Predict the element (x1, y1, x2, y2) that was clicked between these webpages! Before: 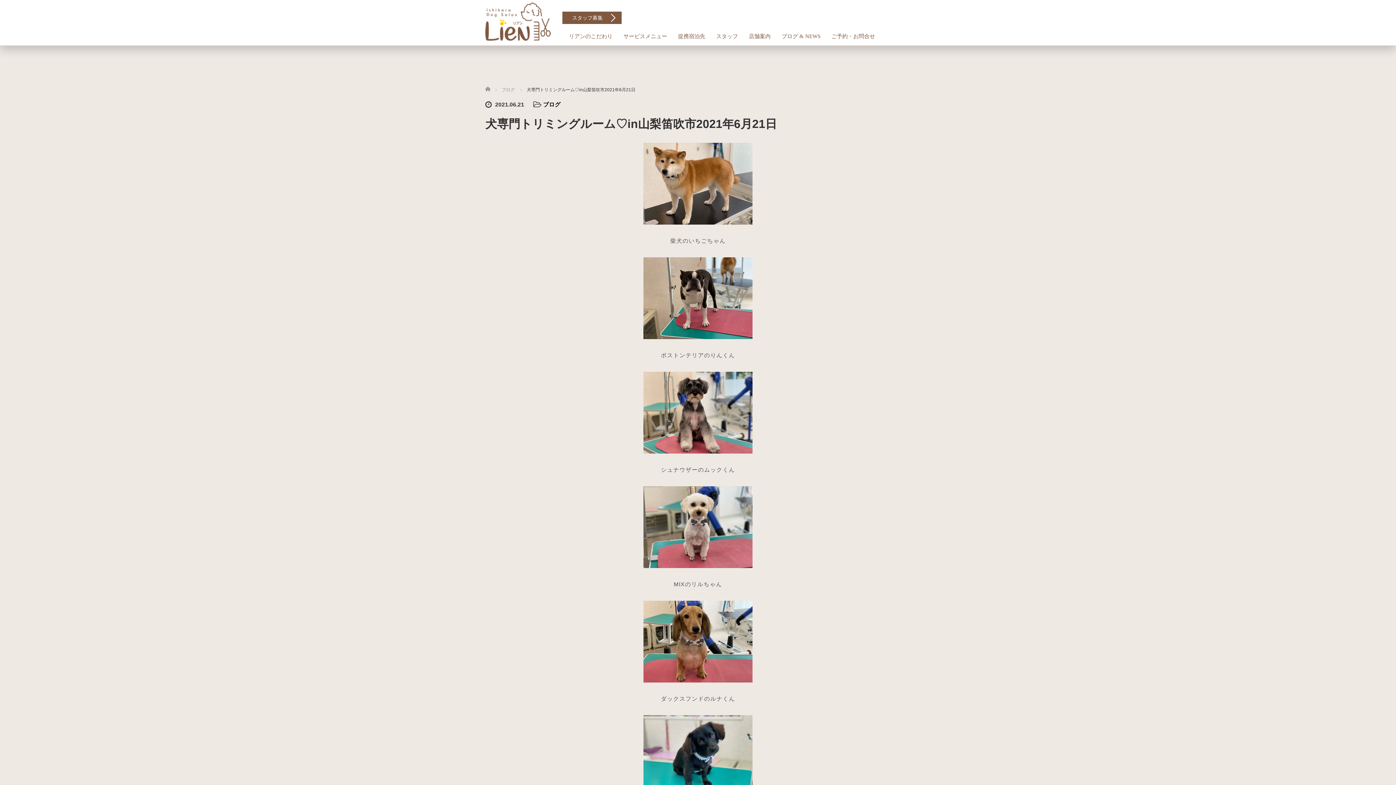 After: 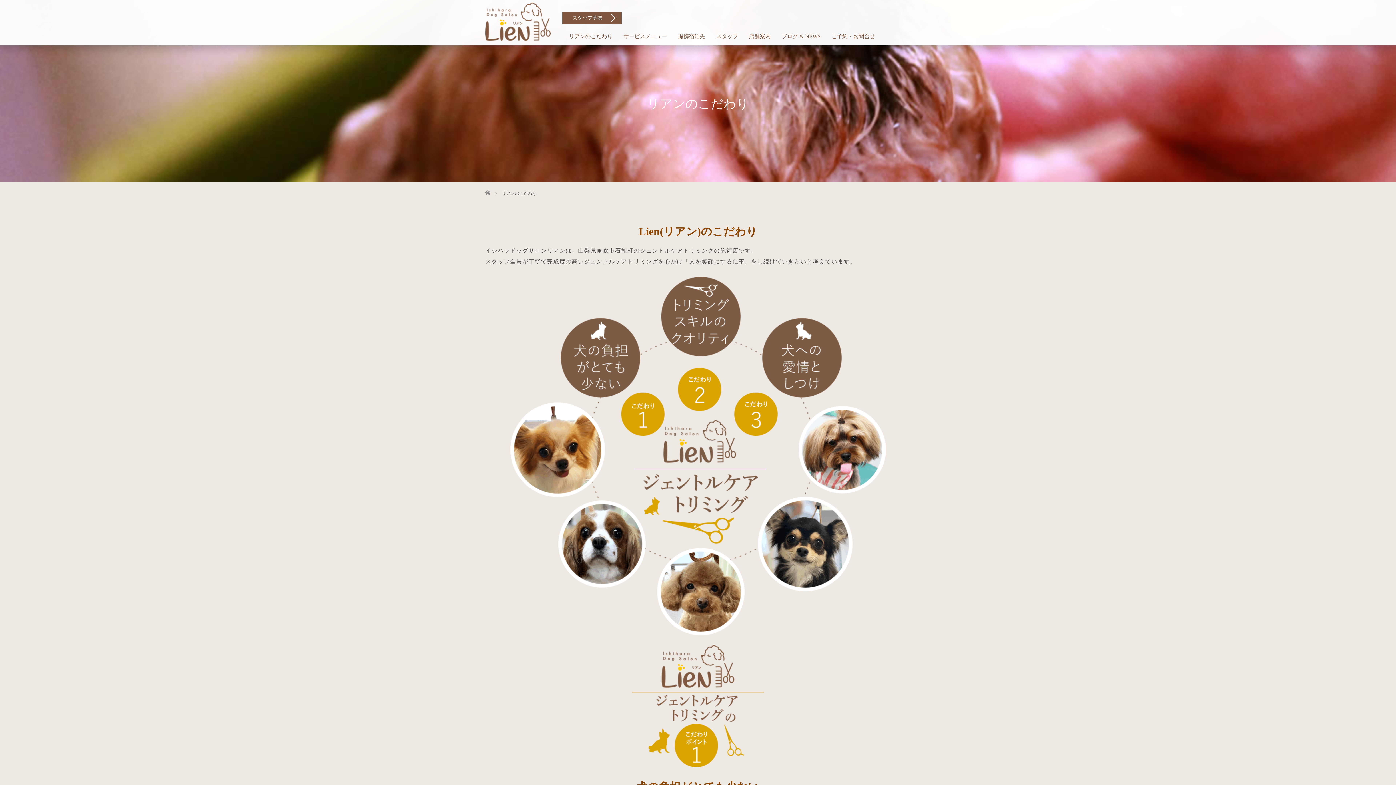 Action: label: リアンのこだわり bbox: (563, 27, 618, 45)